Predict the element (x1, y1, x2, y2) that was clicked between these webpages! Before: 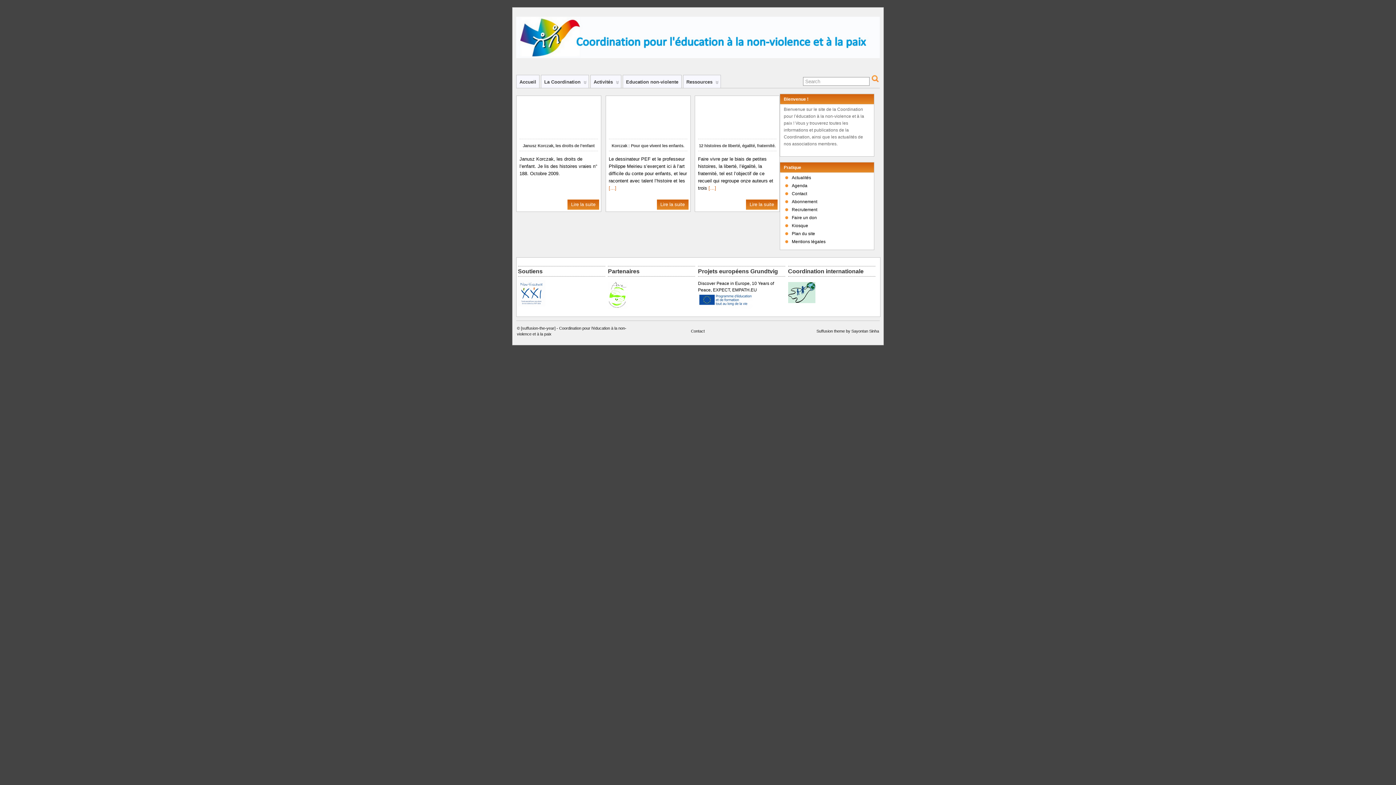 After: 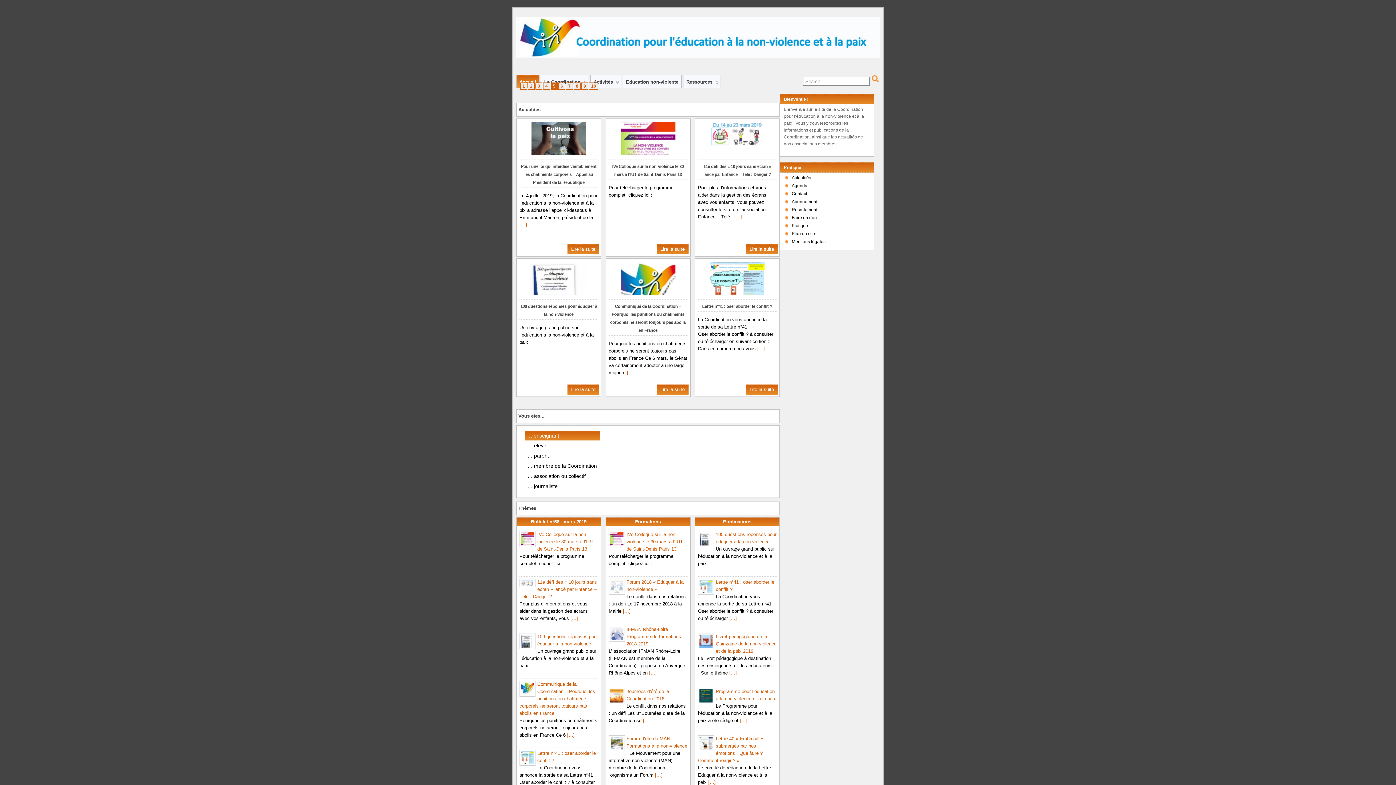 Action: bbox: (516, 45, 880, 61)